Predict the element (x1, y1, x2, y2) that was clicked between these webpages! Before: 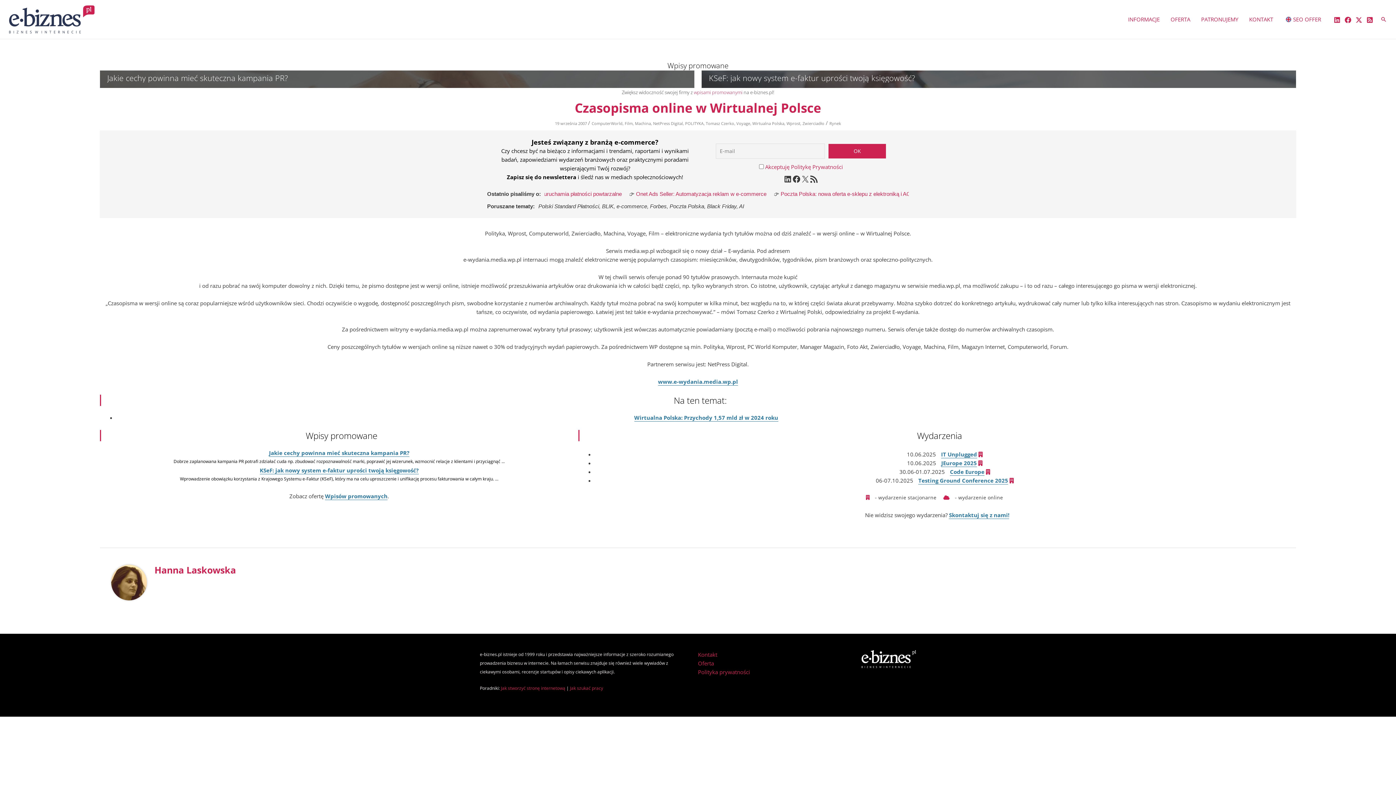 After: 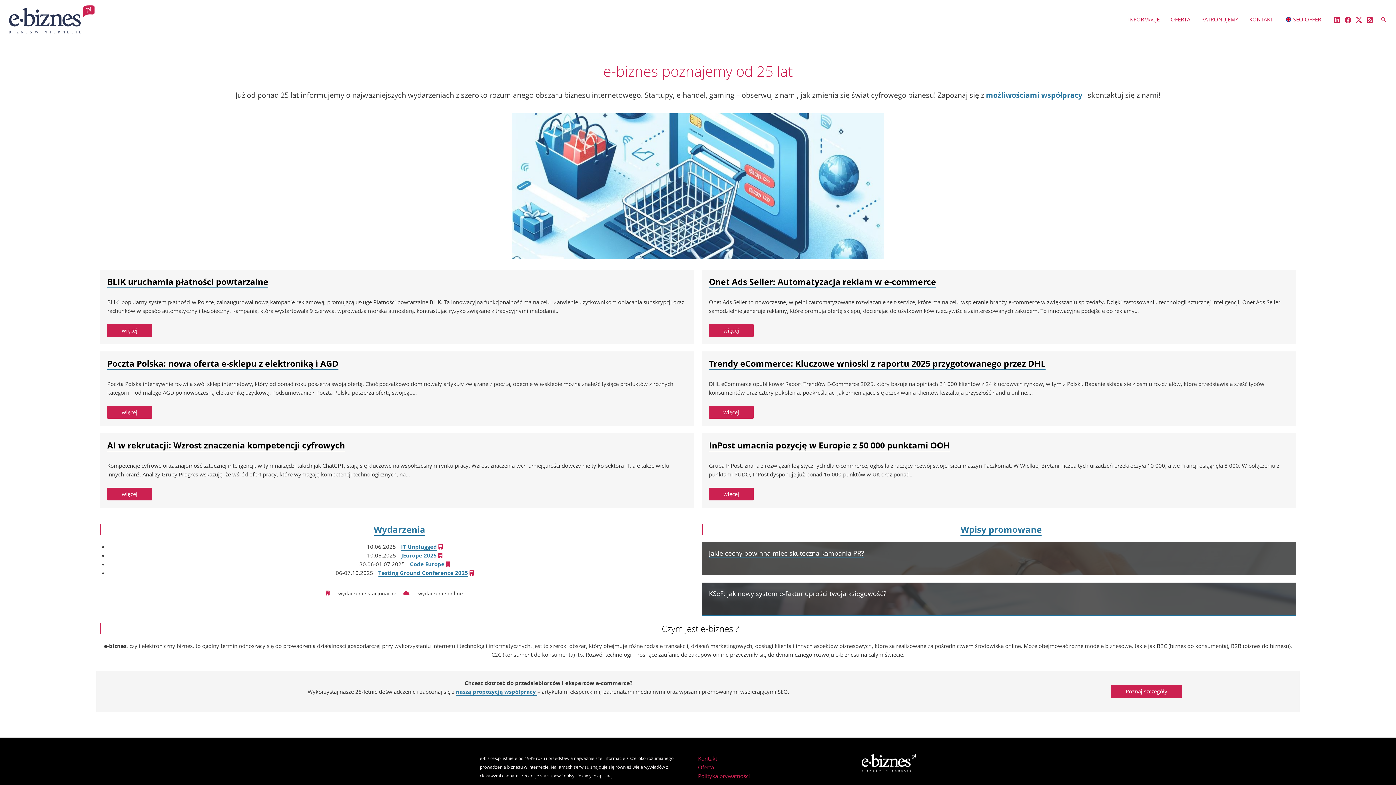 Action: bbox: (9, 15, 94, 22)